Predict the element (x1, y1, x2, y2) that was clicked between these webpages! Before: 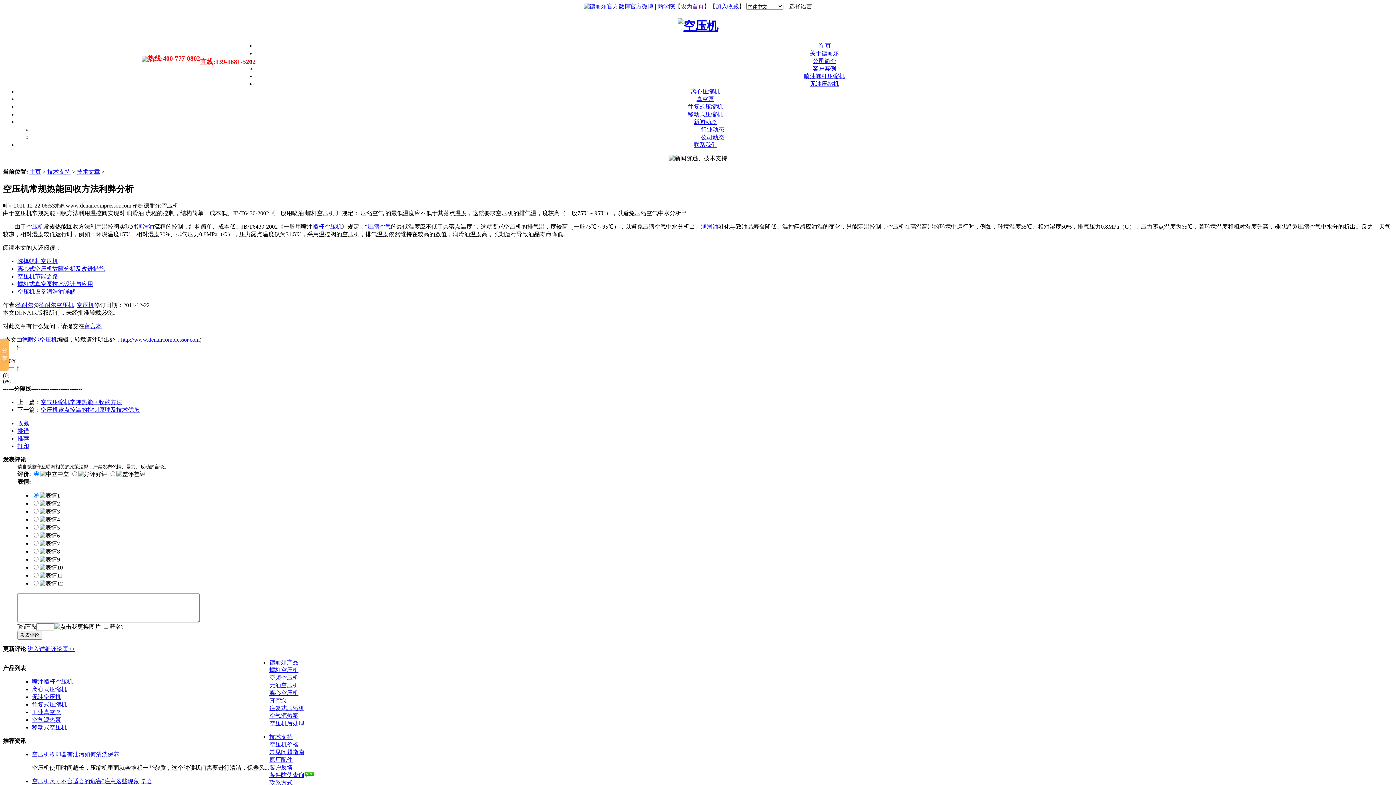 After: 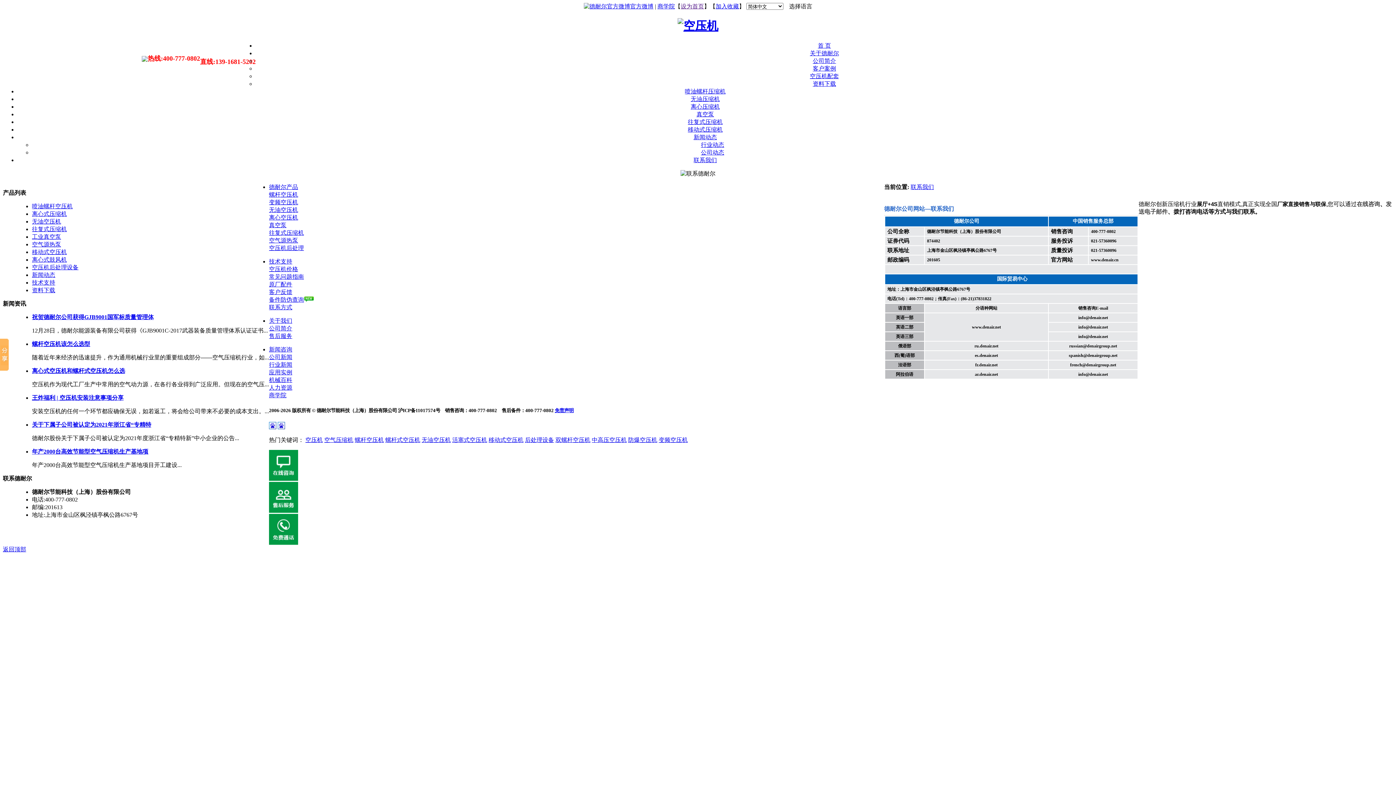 Action: bbox: (693, 141, 717, 147) label: 联系我们